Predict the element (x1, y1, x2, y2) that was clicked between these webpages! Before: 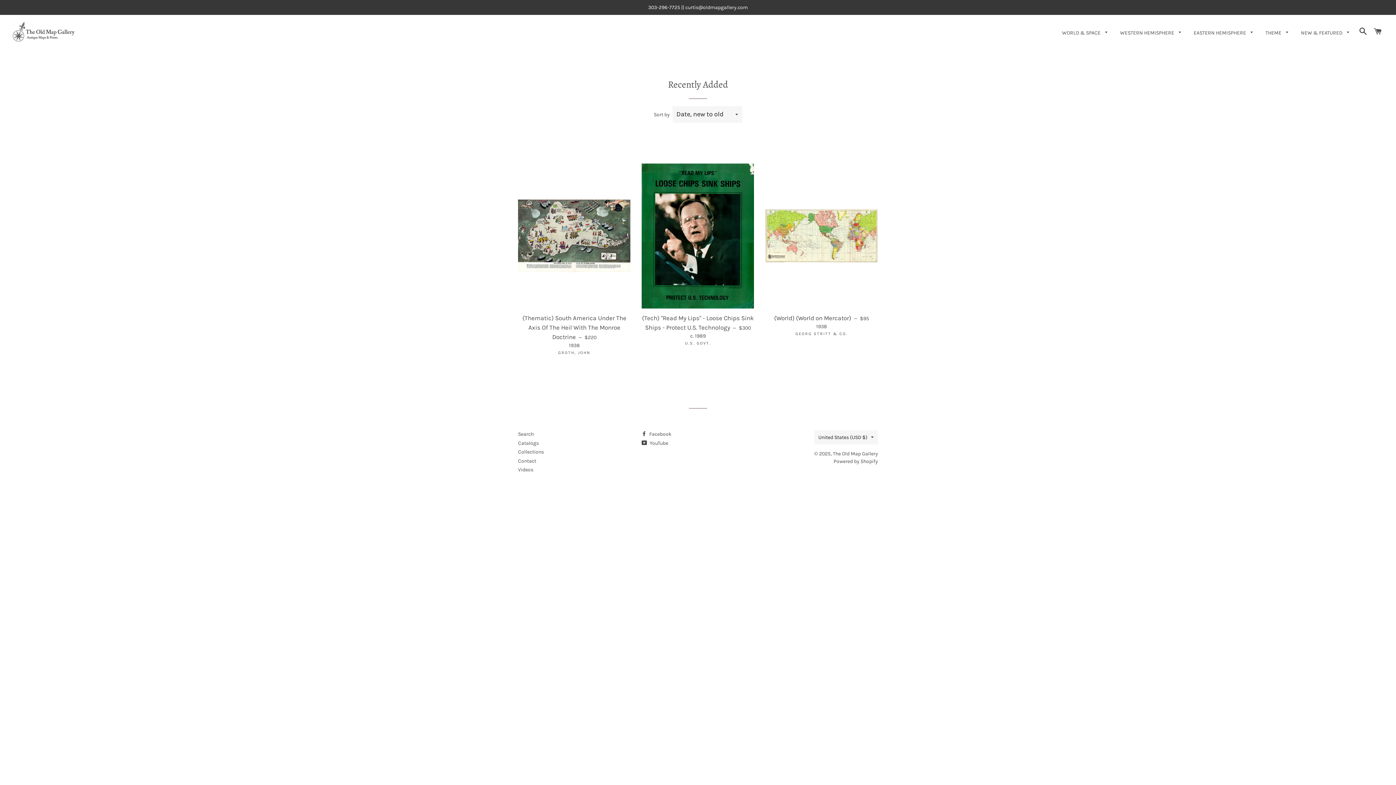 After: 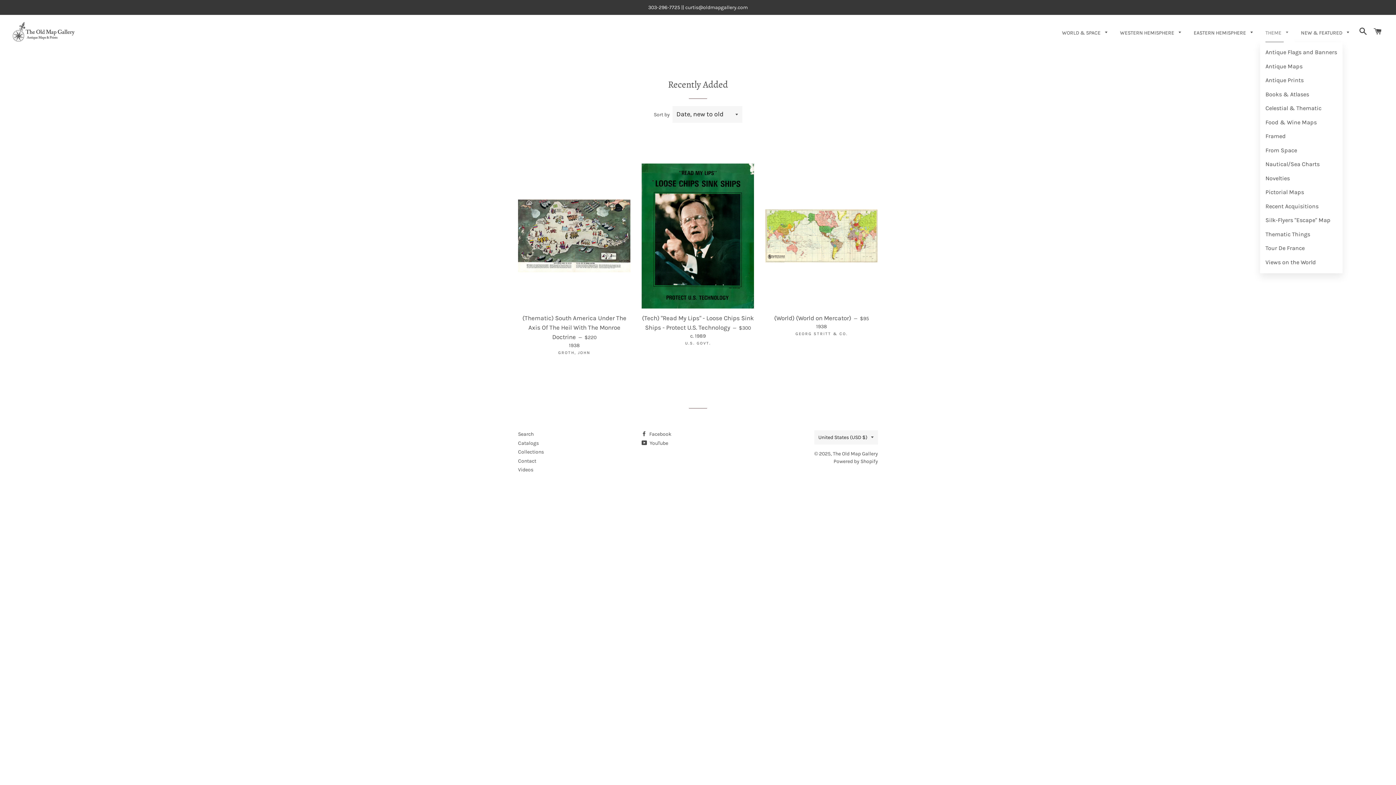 Action: bbox: (1260, 23, 1294, 42) label: THEME 